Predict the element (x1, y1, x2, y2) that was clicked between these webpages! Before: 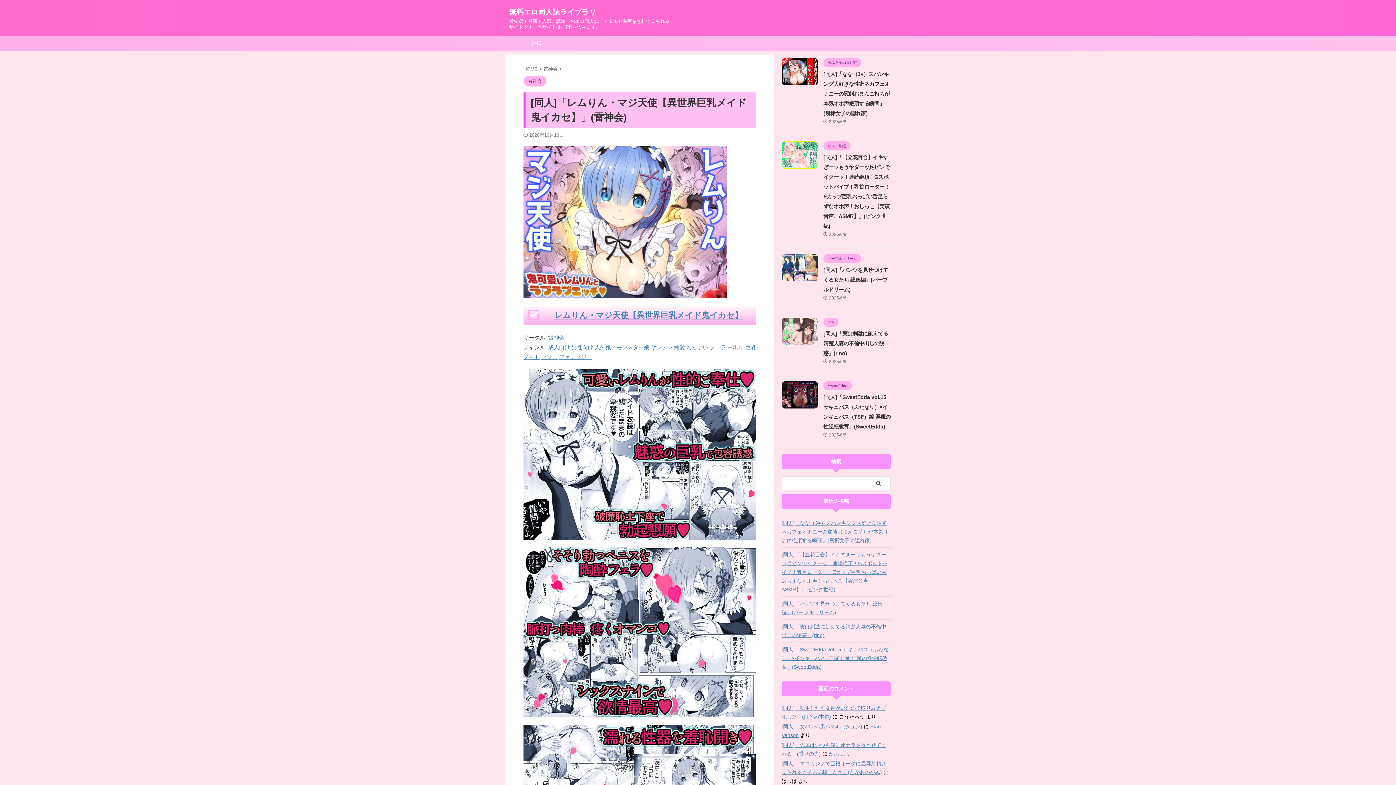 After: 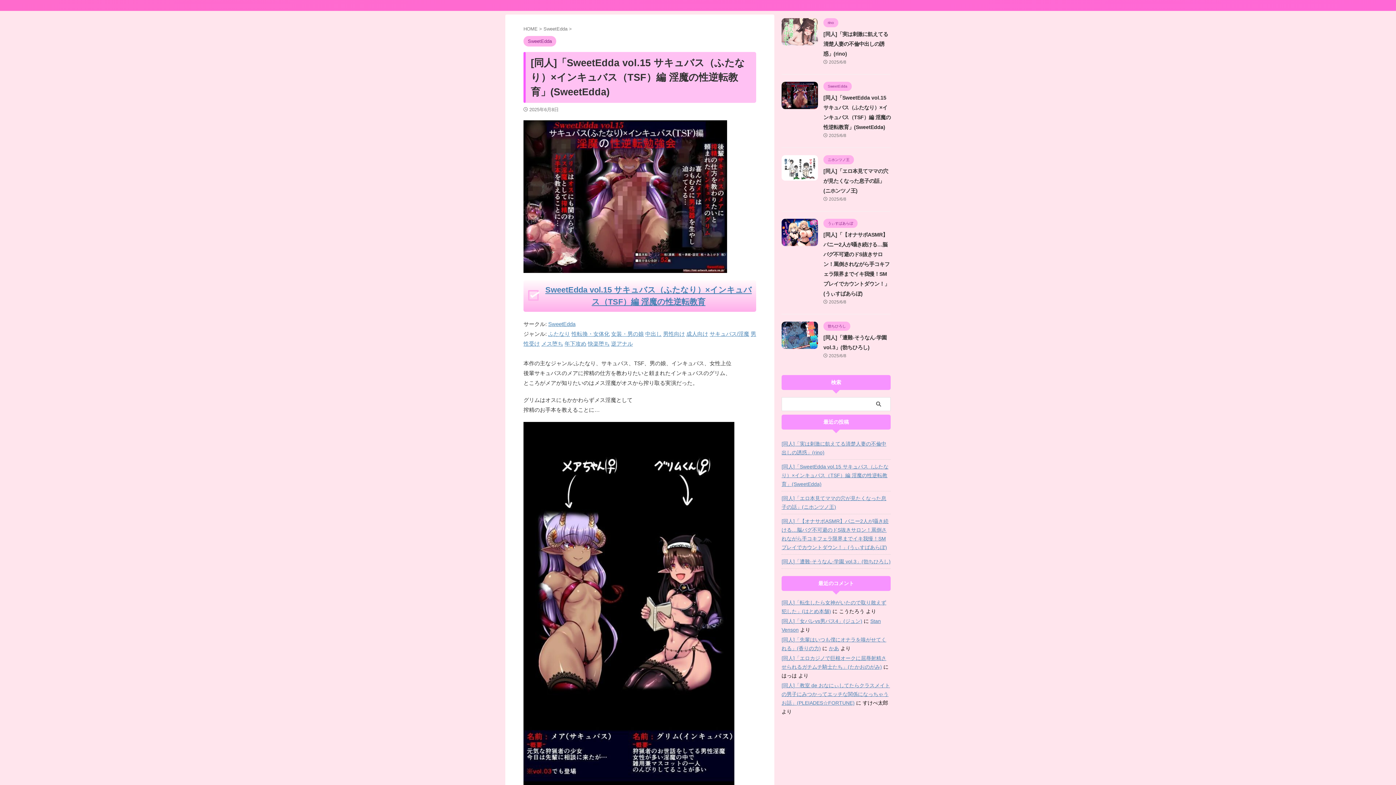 Action: bbox: (781, 642, 890, 673) label: [同人]「SweetEdda vol.15 サキュバス（ふたなり）×インキュバス（TSF）編 淫魔の性逆転教育」(SweetEdda)